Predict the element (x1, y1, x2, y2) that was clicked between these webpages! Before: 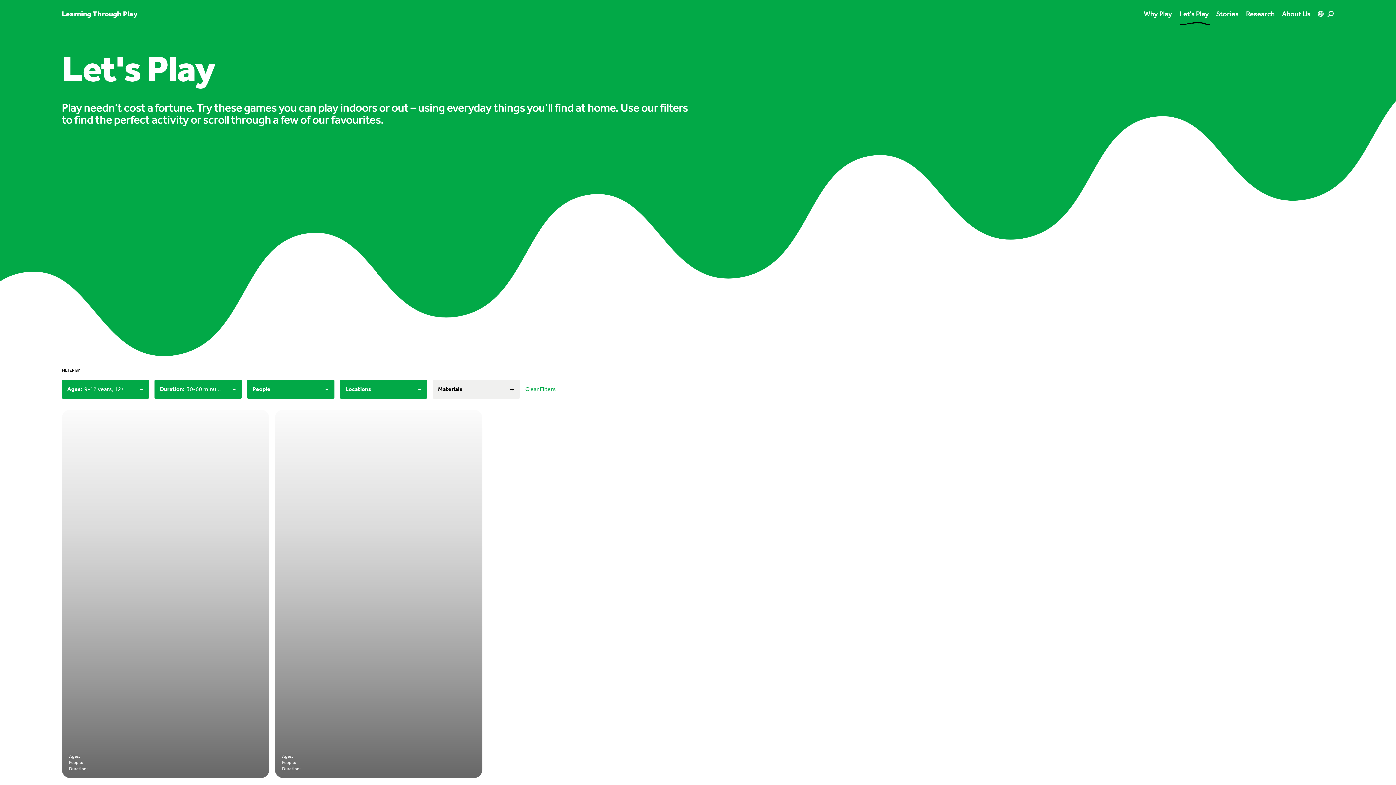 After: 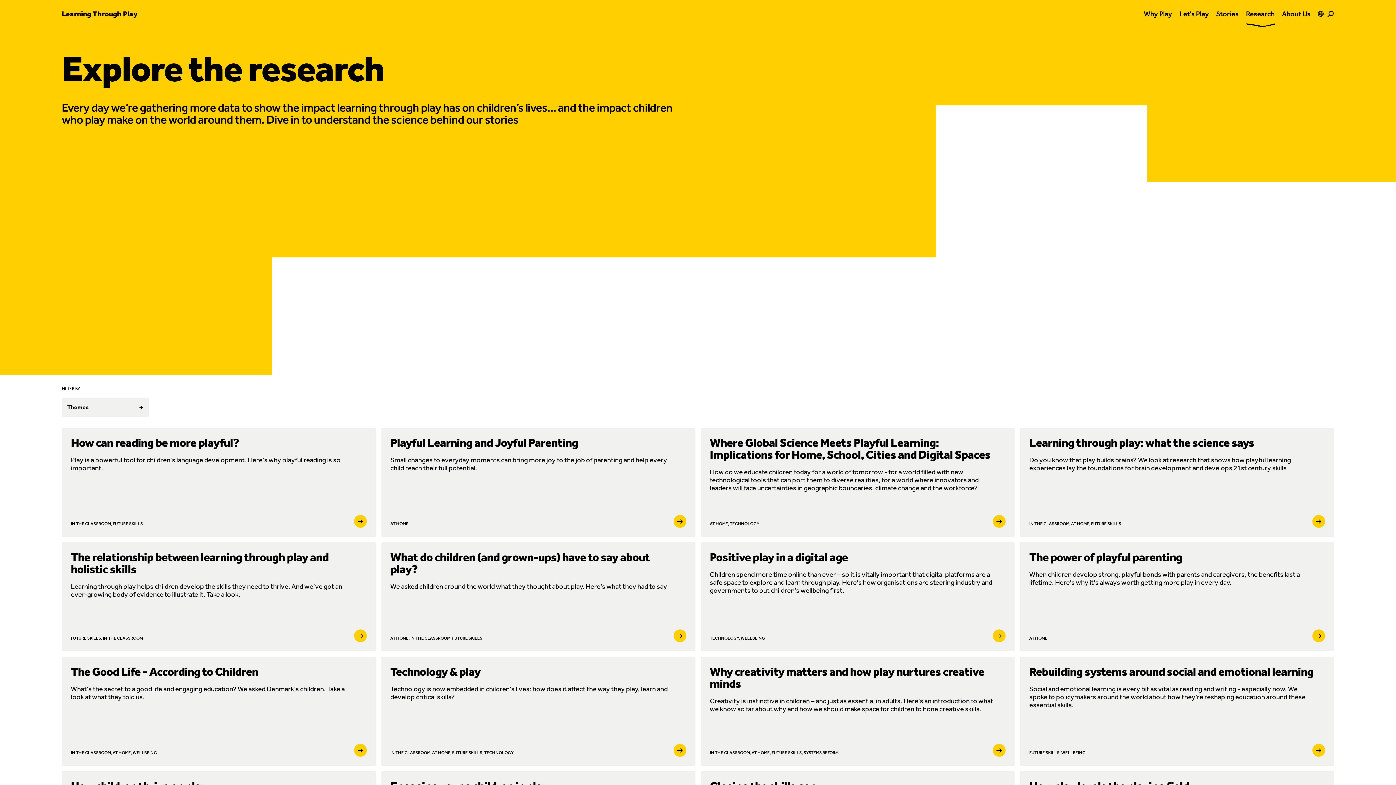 Action: bbox: (1246, 8, 1274, 18) label: Research